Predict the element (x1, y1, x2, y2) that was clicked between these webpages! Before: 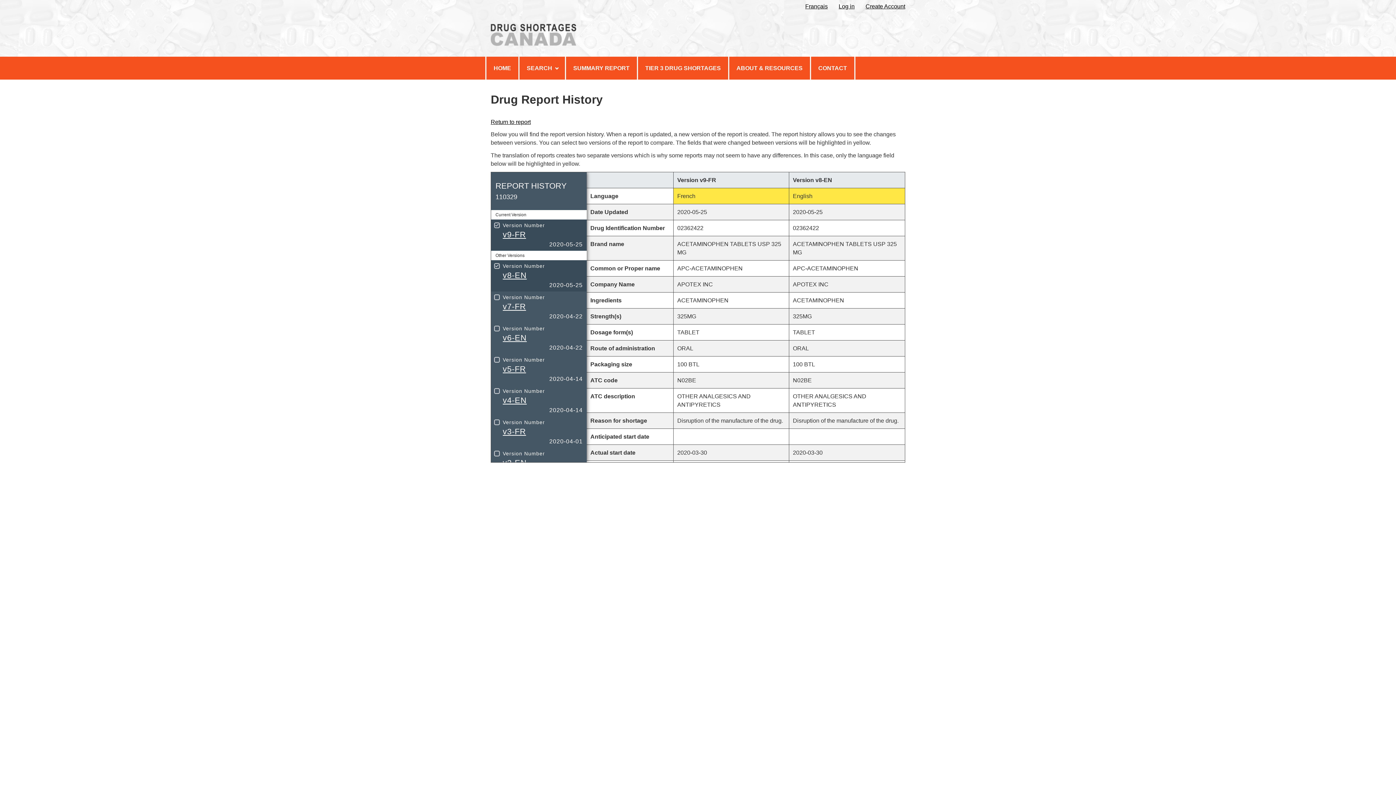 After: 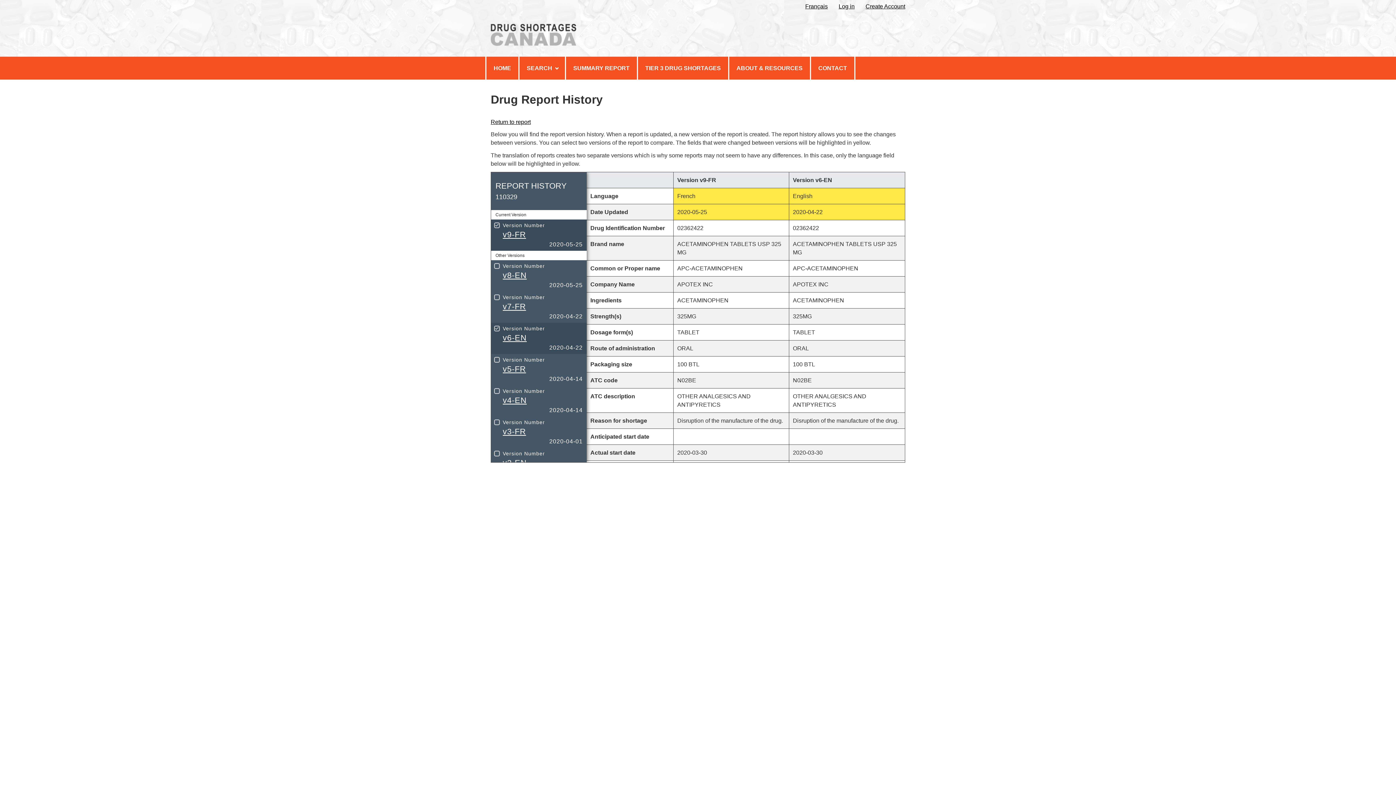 Action: label: Version Number
v6-EN
2020-04-22 bbox: (491, 322, 586, 354)